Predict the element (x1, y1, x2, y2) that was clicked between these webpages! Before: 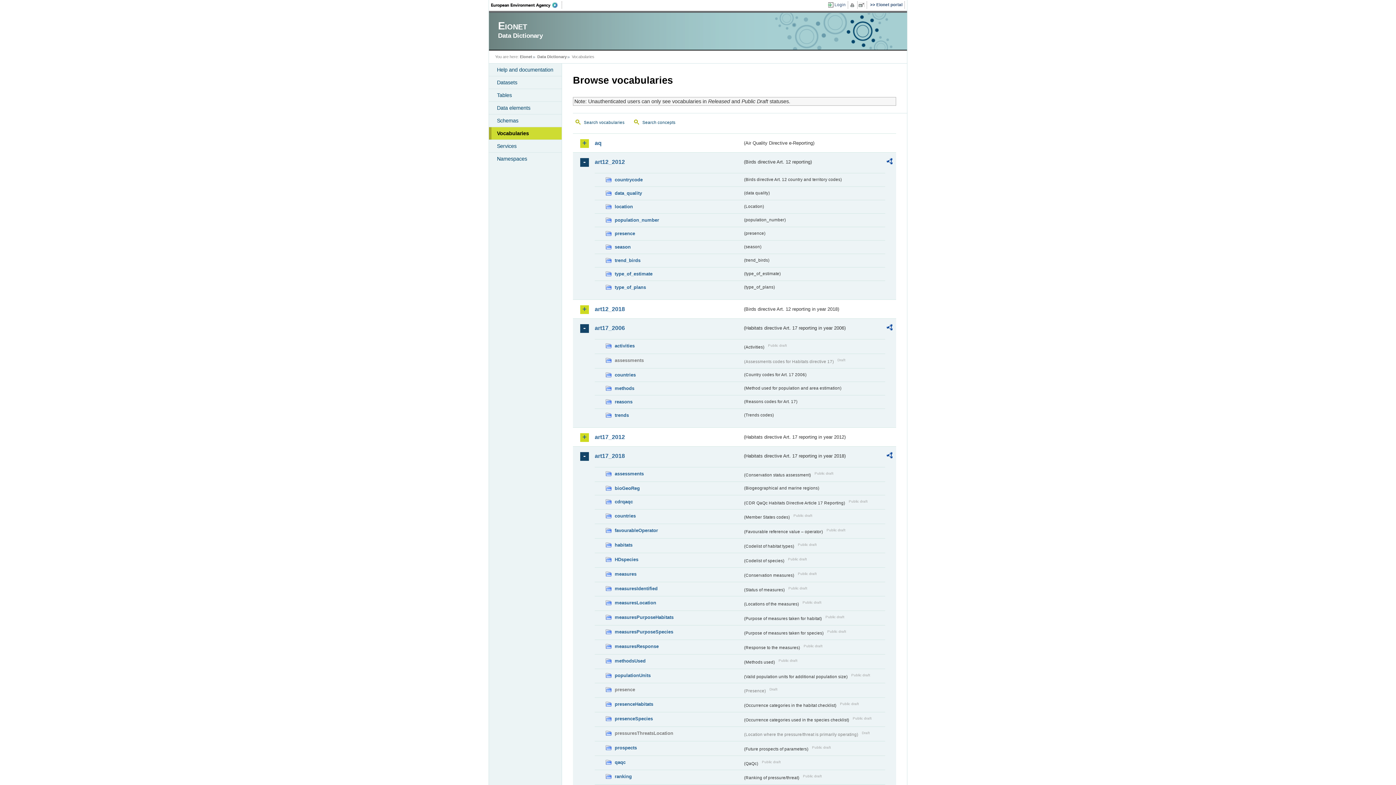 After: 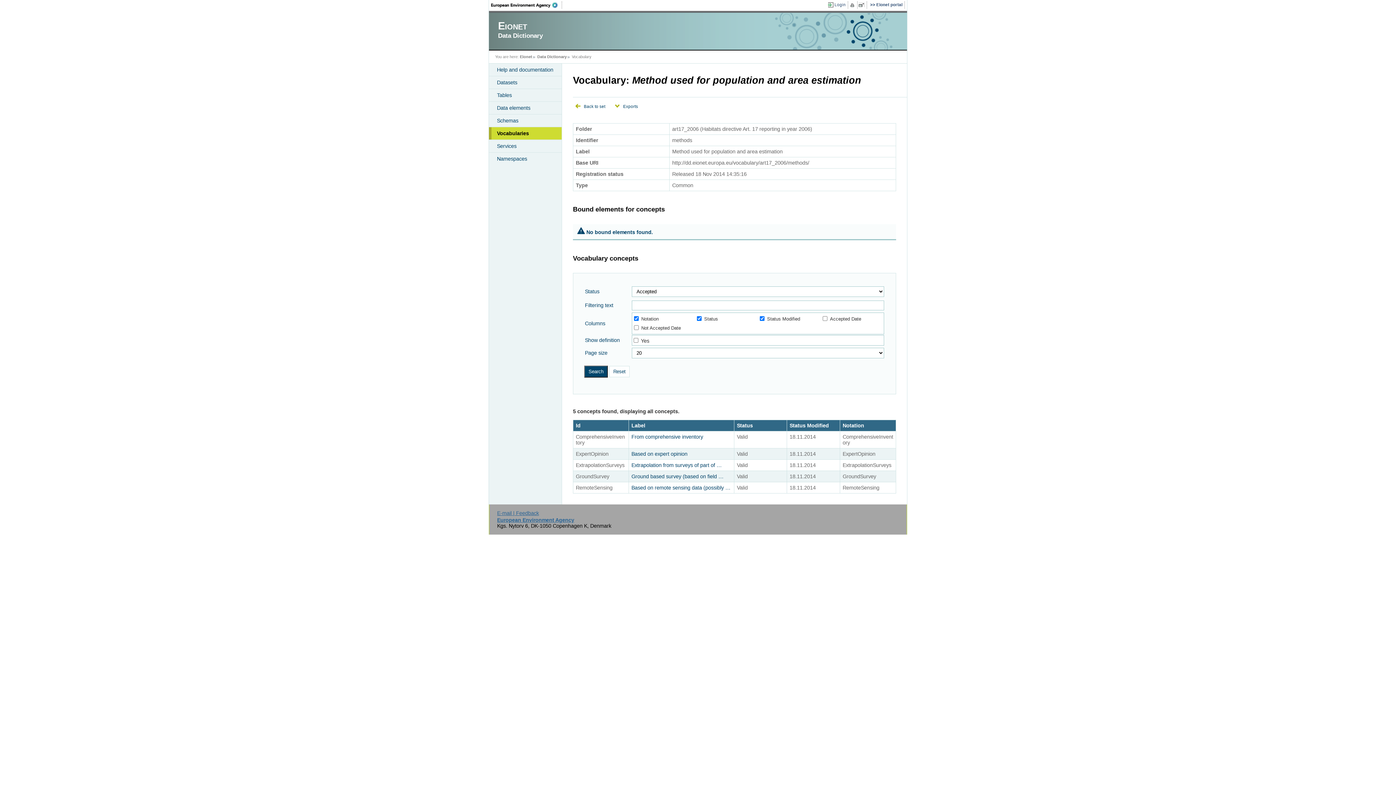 Action: label: methods bbox: (605, 384, 742, 392)